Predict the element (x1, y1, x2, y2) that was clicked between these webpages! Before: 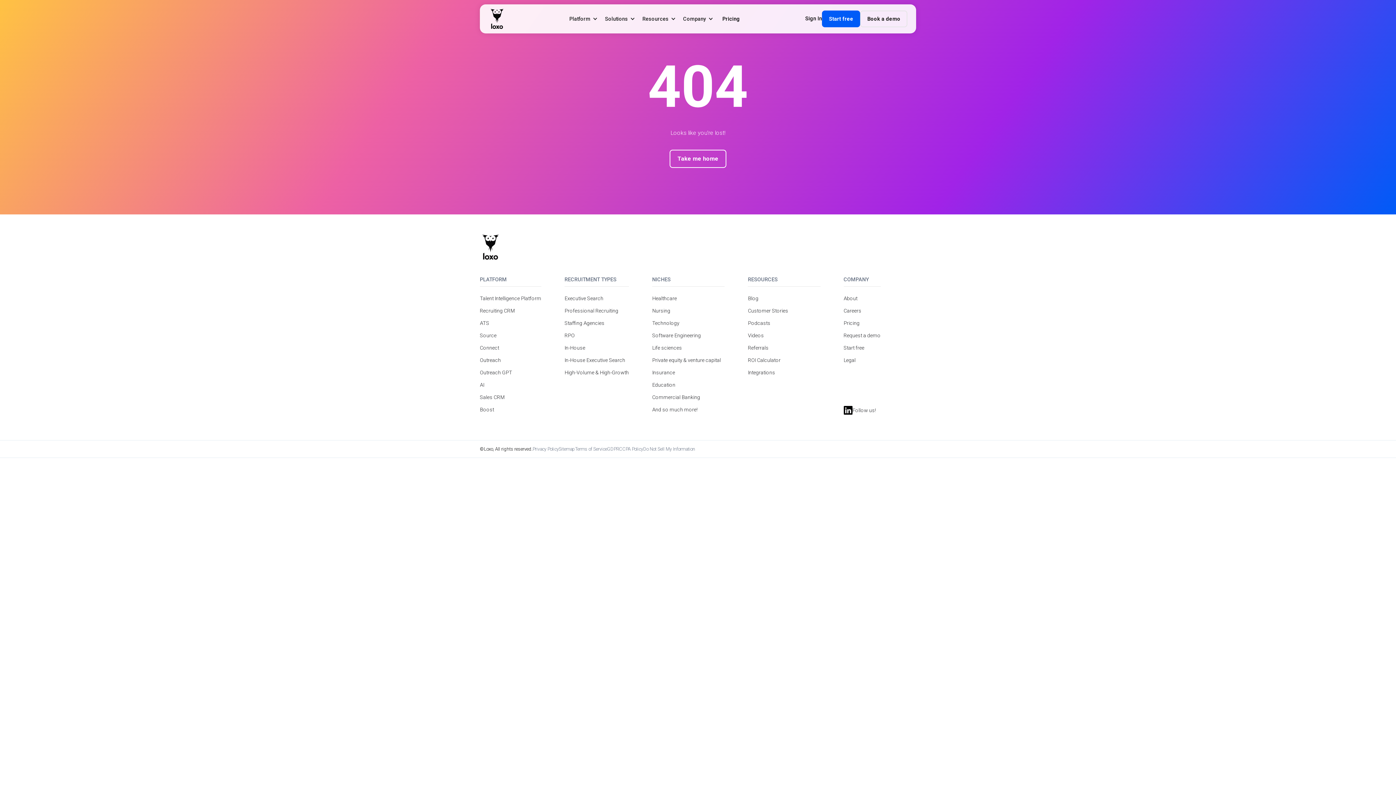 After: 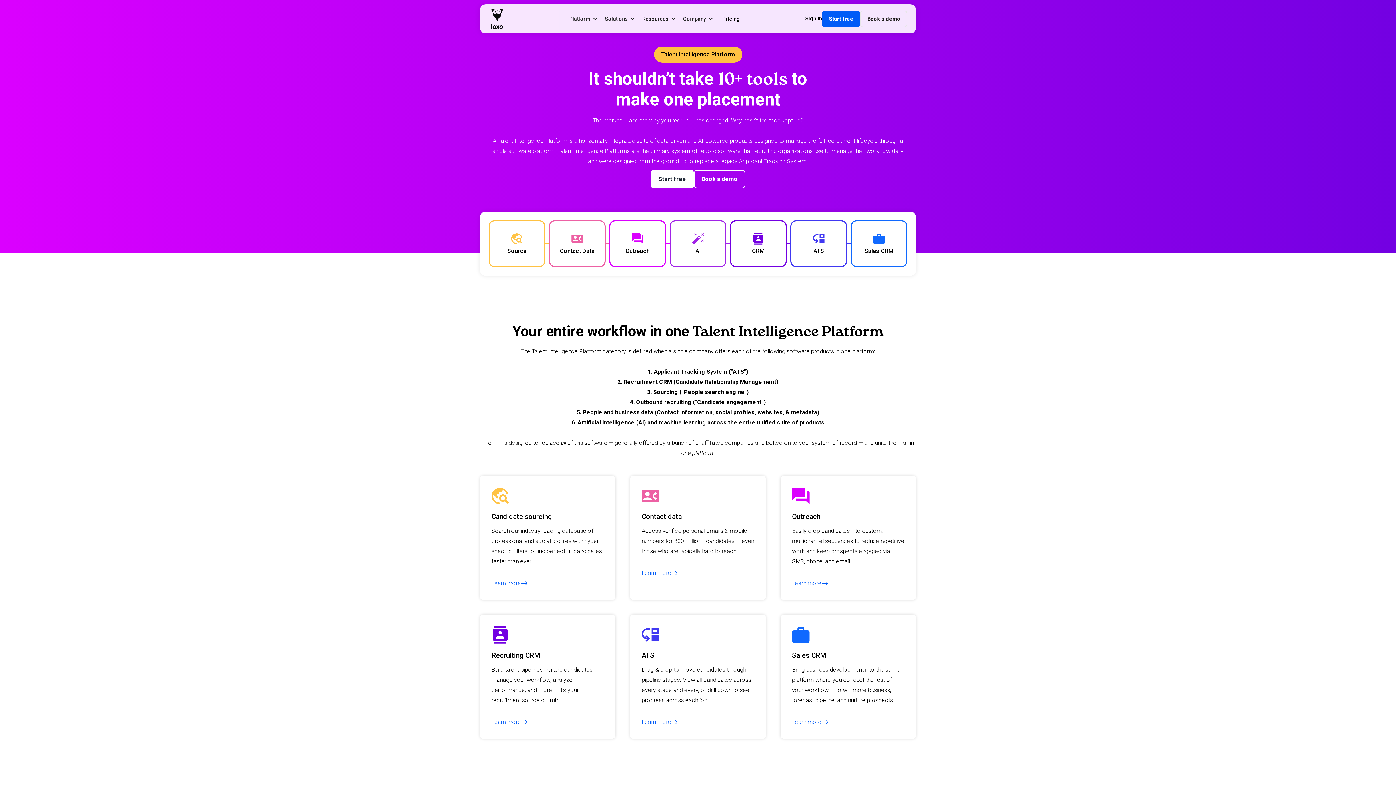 Action: bbox: (480, 295, 541, 301) label: Talent Intelligence Platform